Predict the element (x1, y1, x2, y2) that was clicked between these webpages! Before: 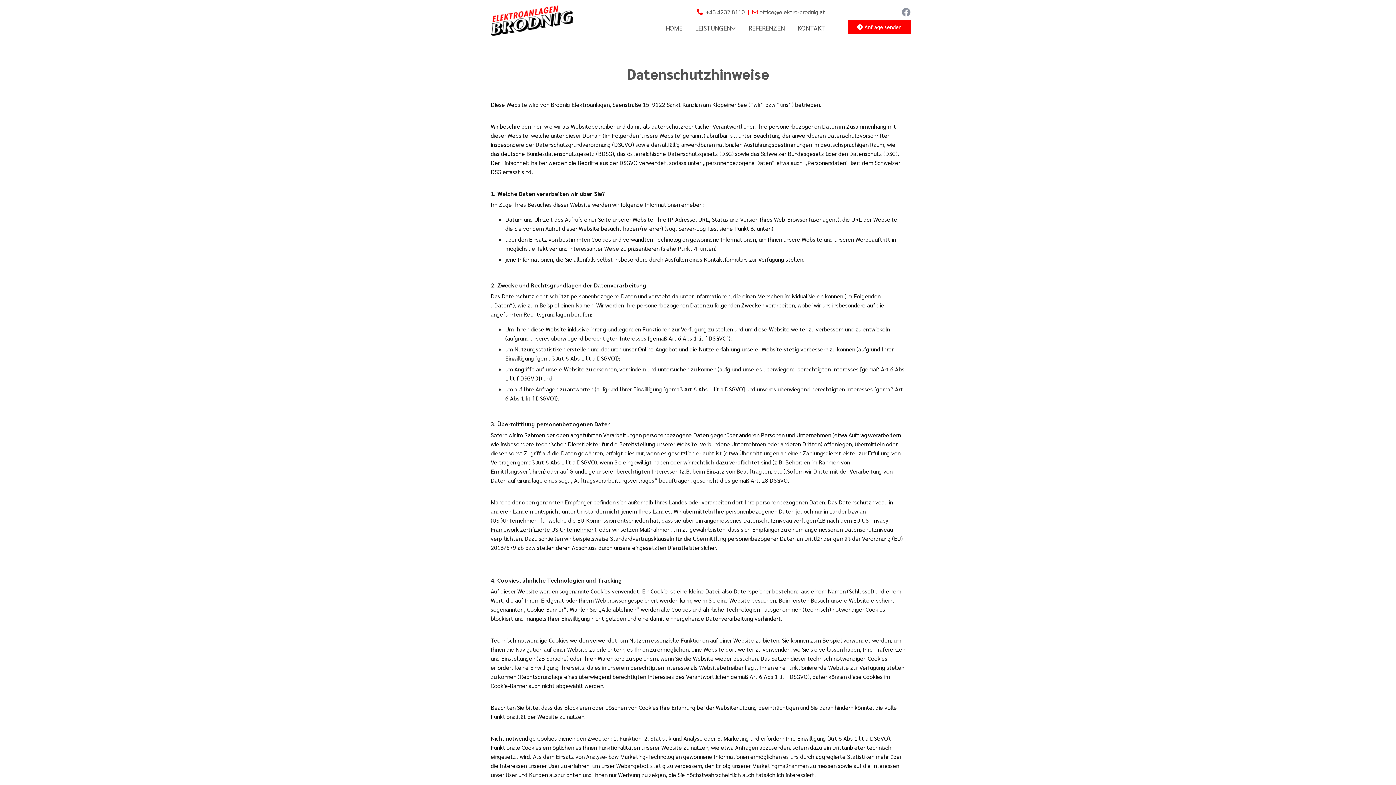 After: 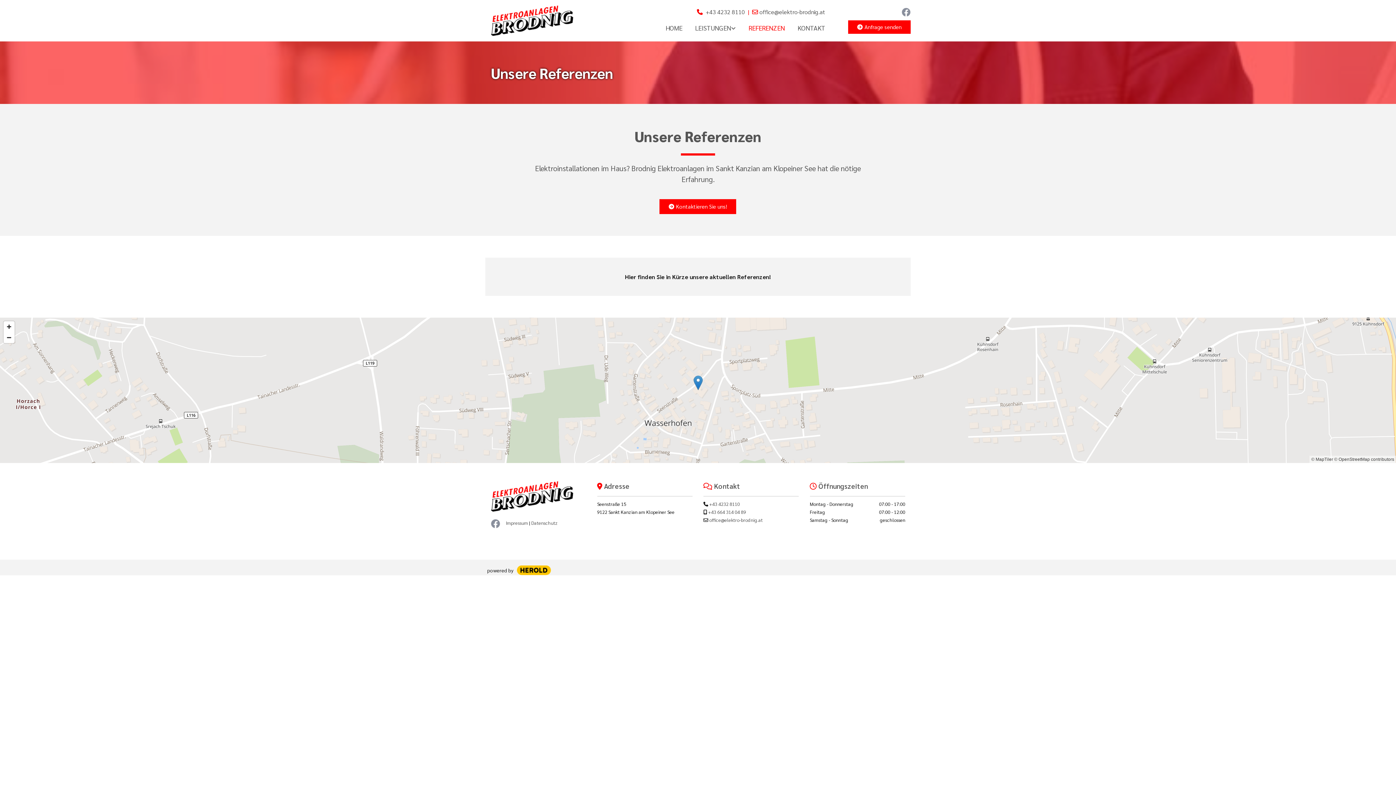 Action: bbox: (748, 21, 785, 34) label: REFERENZEN